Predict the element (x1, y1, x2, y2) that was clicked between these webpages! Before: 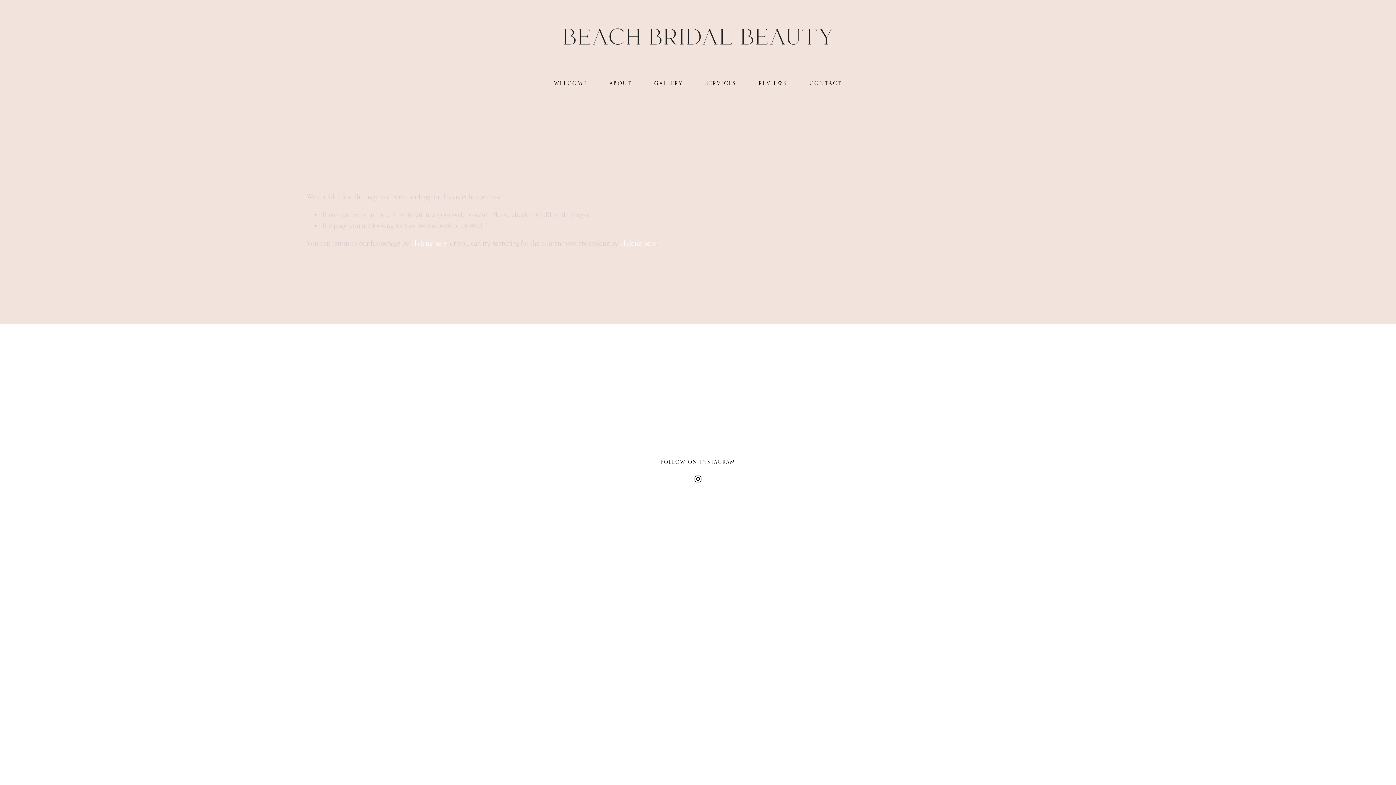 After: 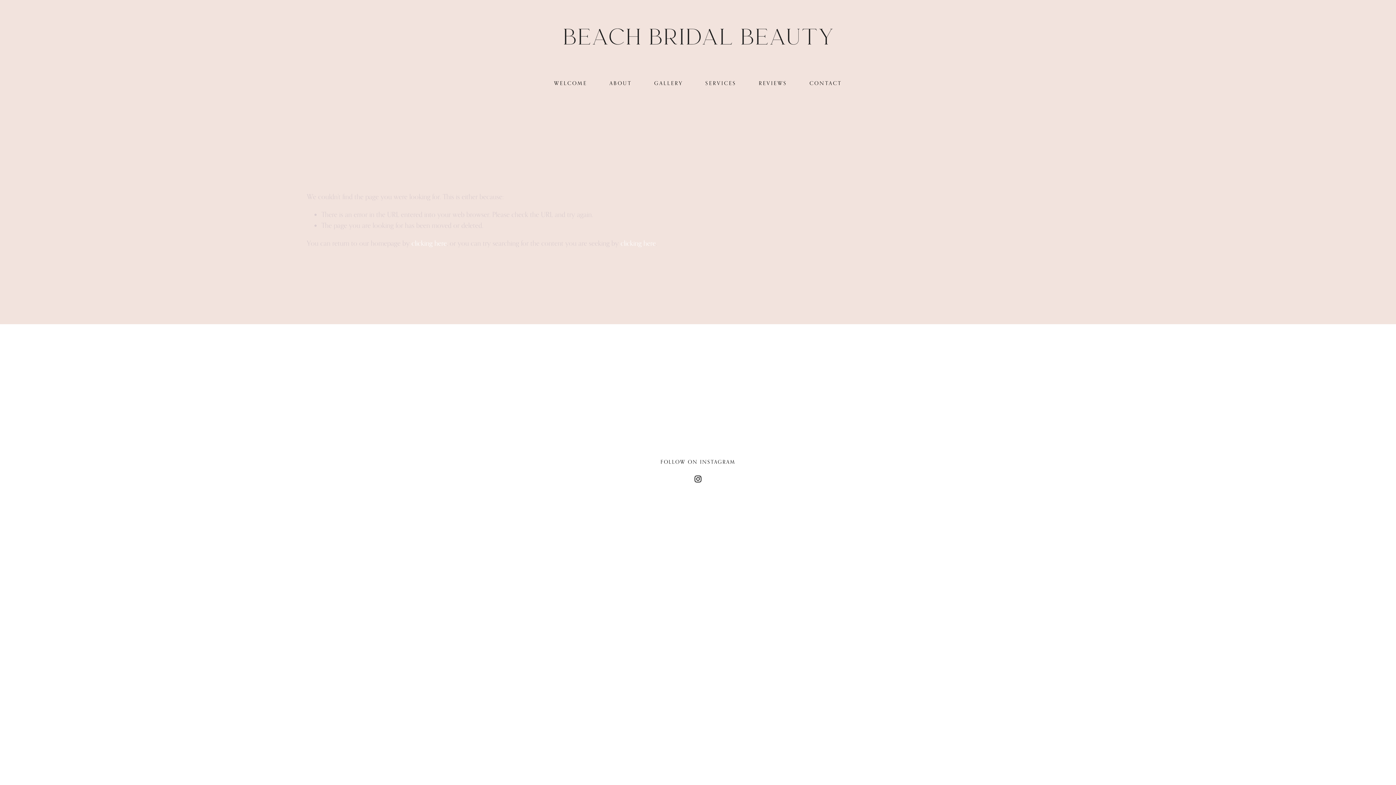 Action: bbox: (893, 487, 1089, 748)